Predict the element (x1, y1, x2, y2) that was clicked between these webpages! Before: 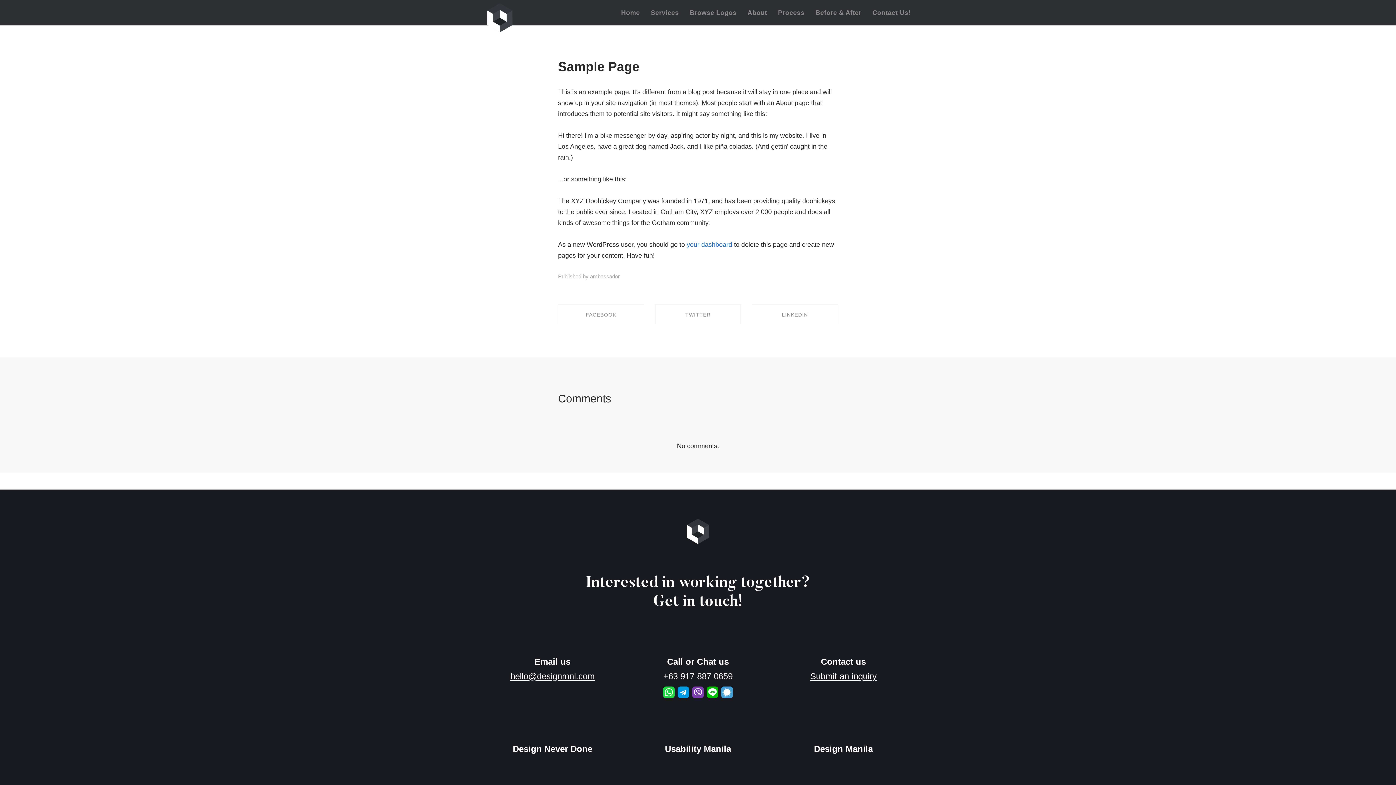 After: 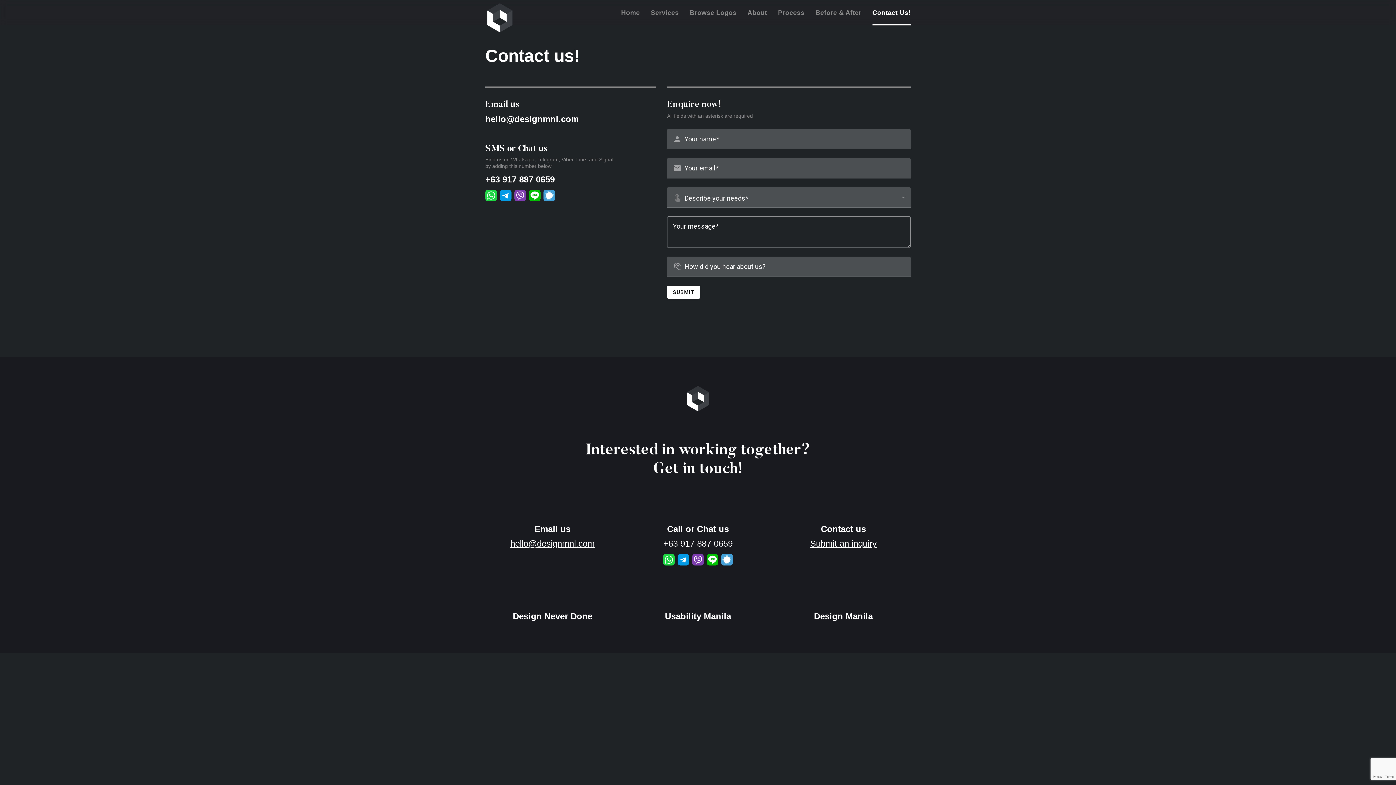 Action: label: Contact Us! bbox: (872, 9, 910, 25)